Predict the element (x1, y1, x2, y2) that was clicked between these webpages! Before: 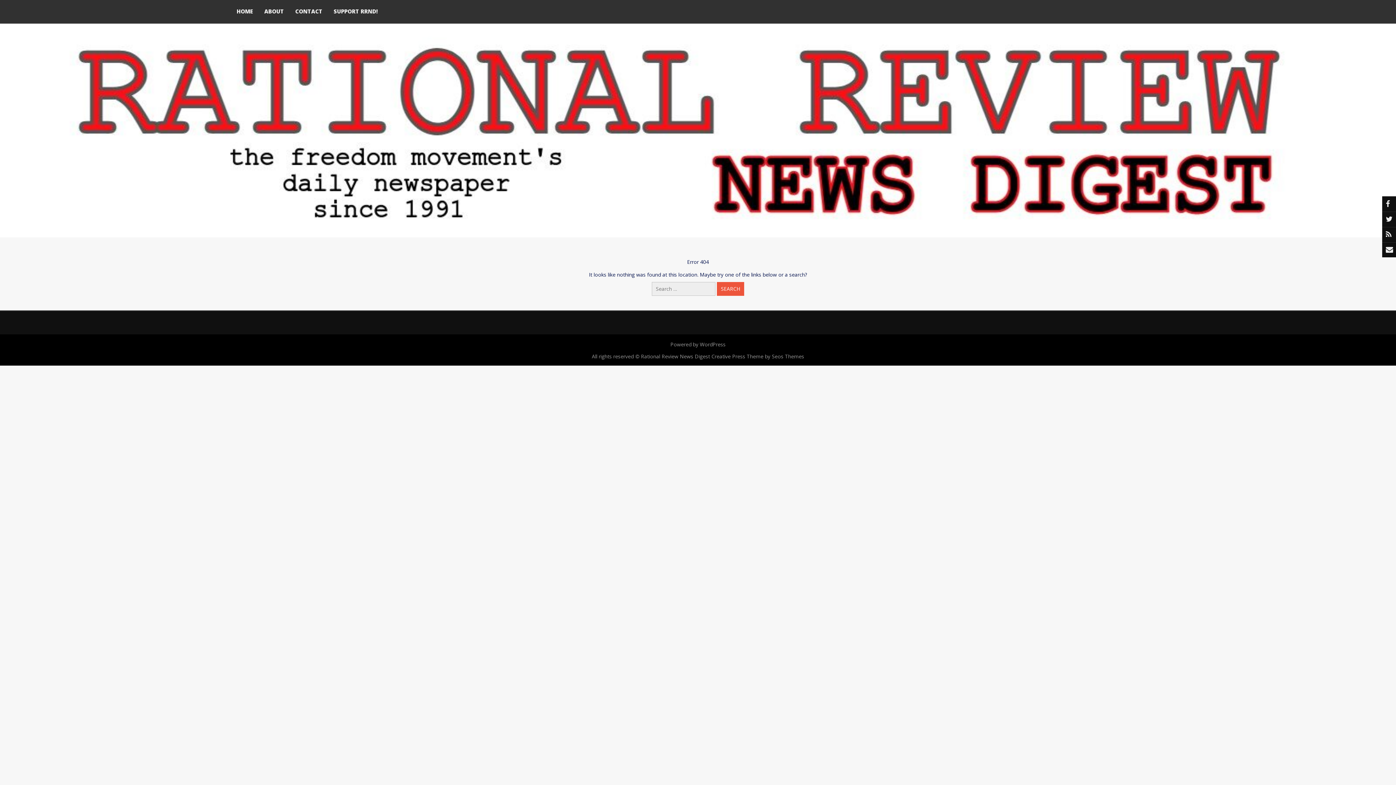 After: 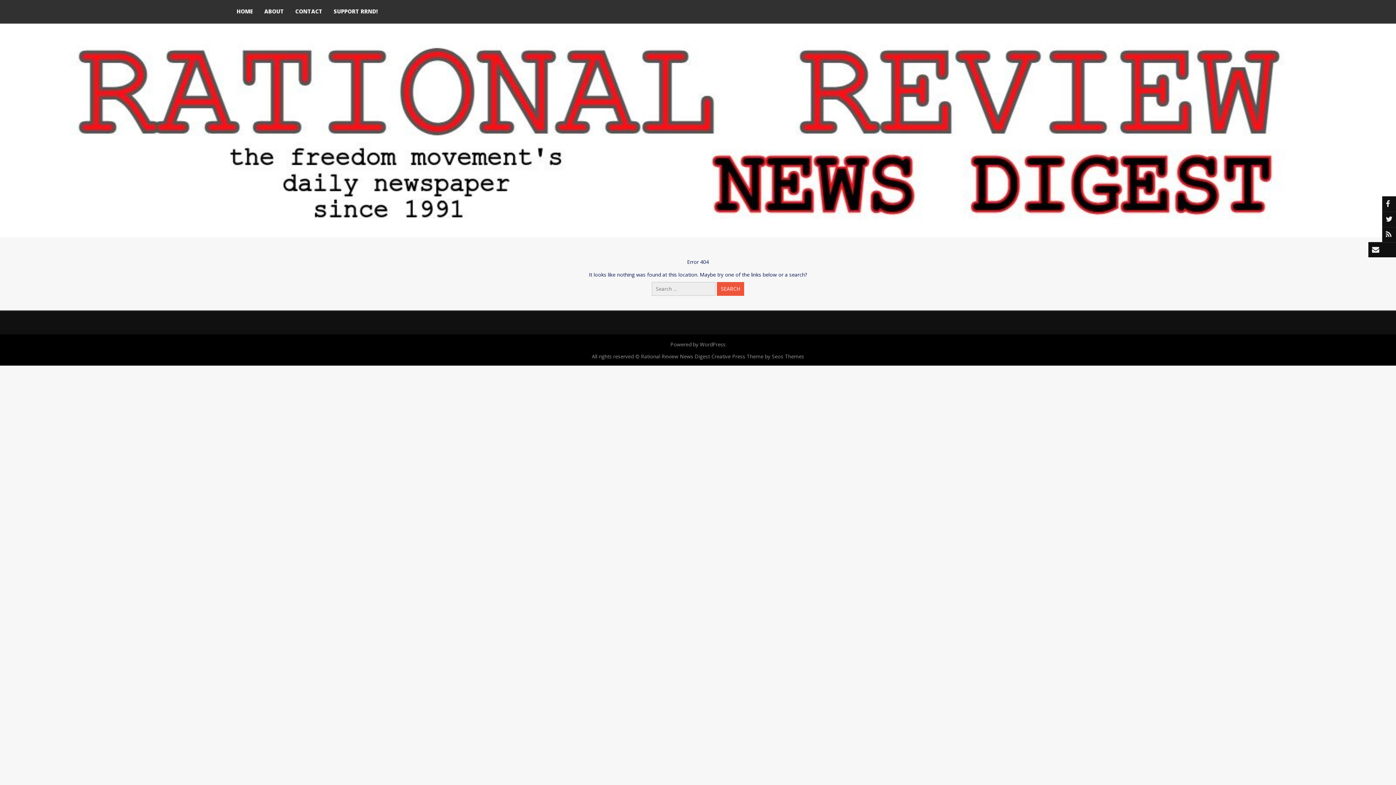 Action: bbox: (1382, 242, 1400, 257)